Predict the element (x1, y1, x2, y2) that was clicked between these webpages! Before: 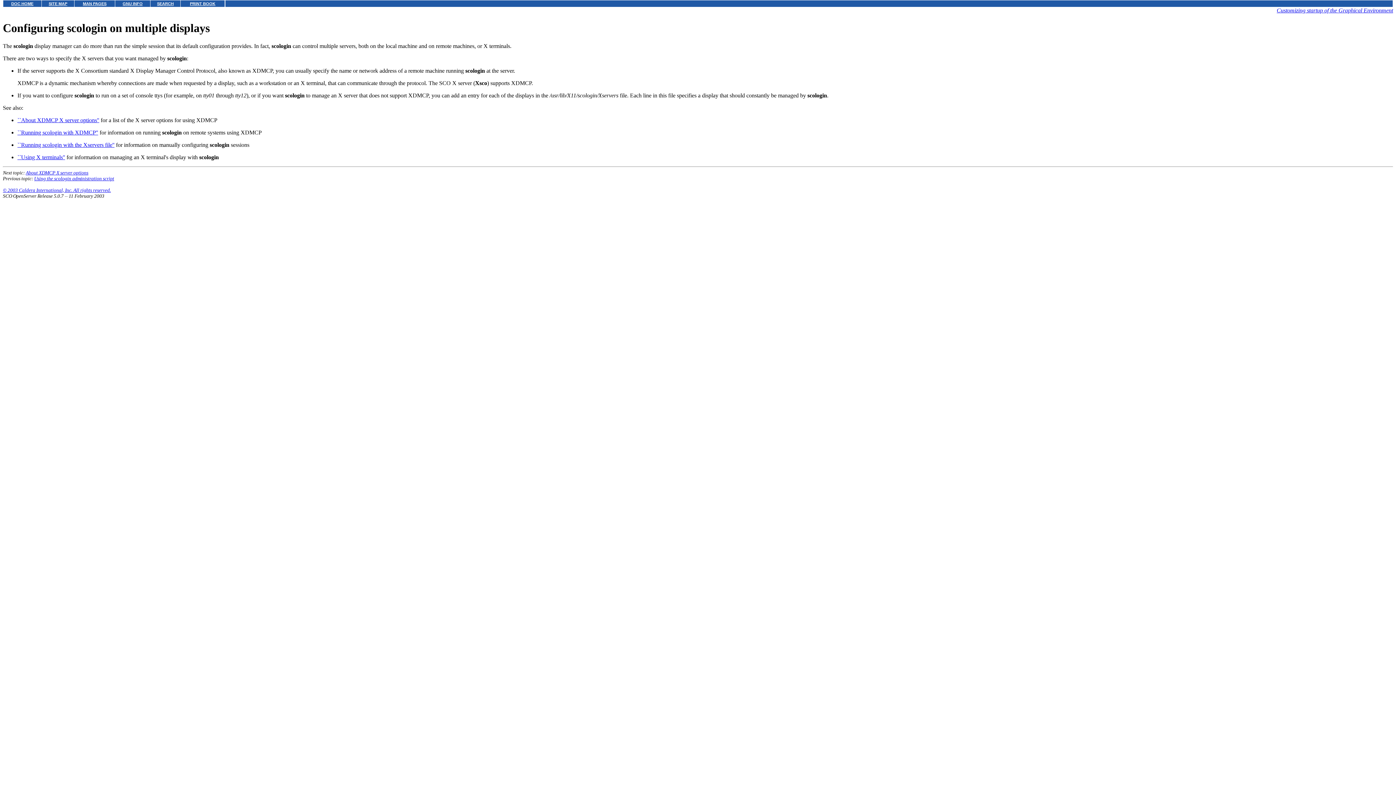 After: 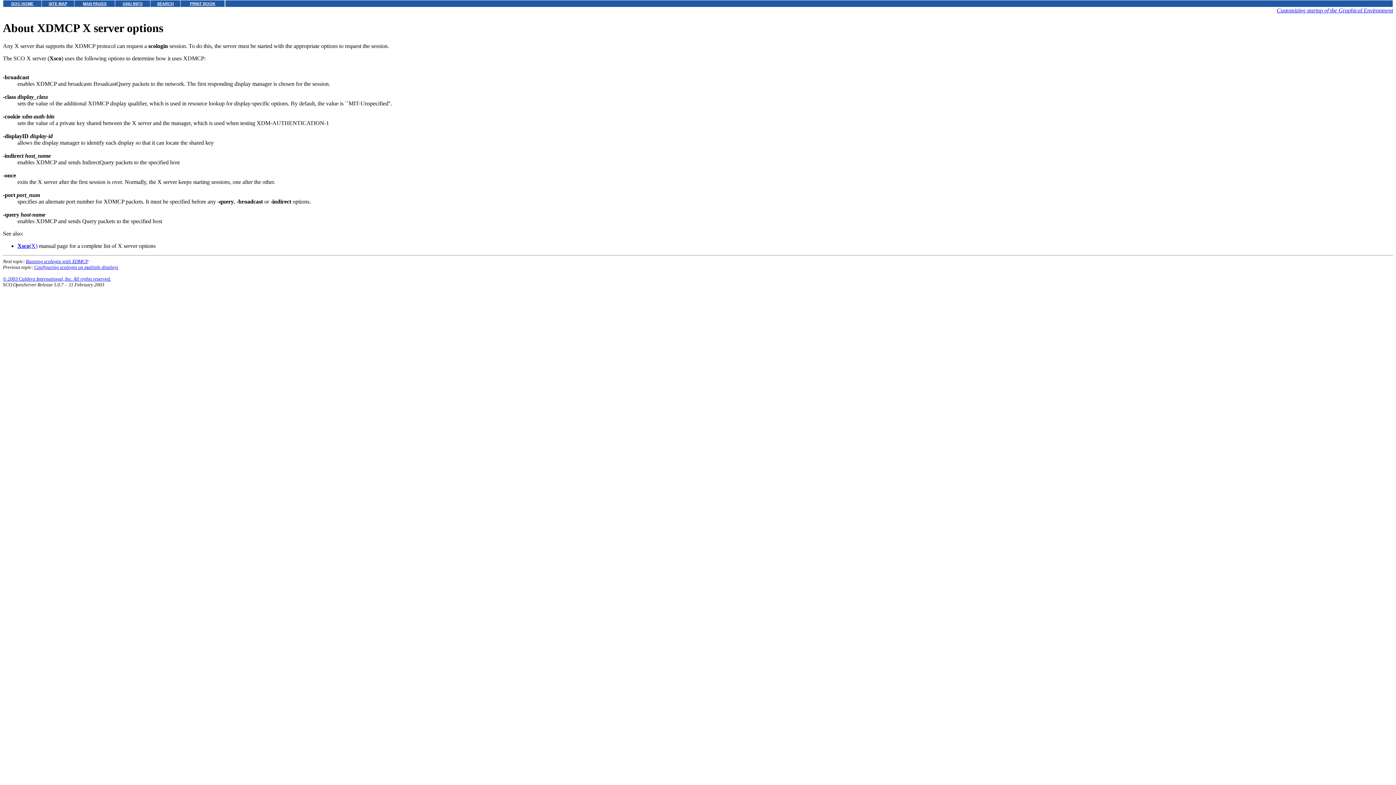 Action: bbox: (17, 117, 99, 123) label: ``About XDMCP X server options''